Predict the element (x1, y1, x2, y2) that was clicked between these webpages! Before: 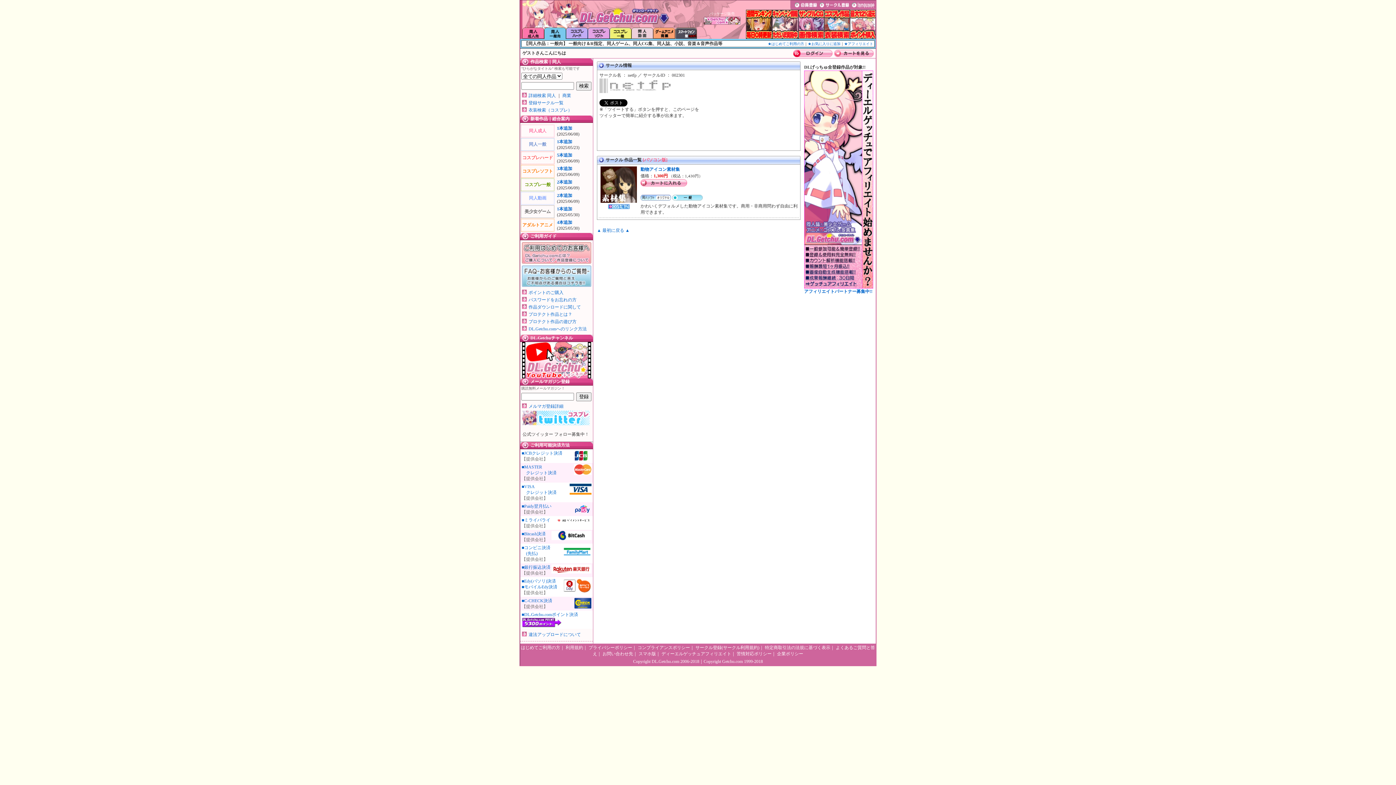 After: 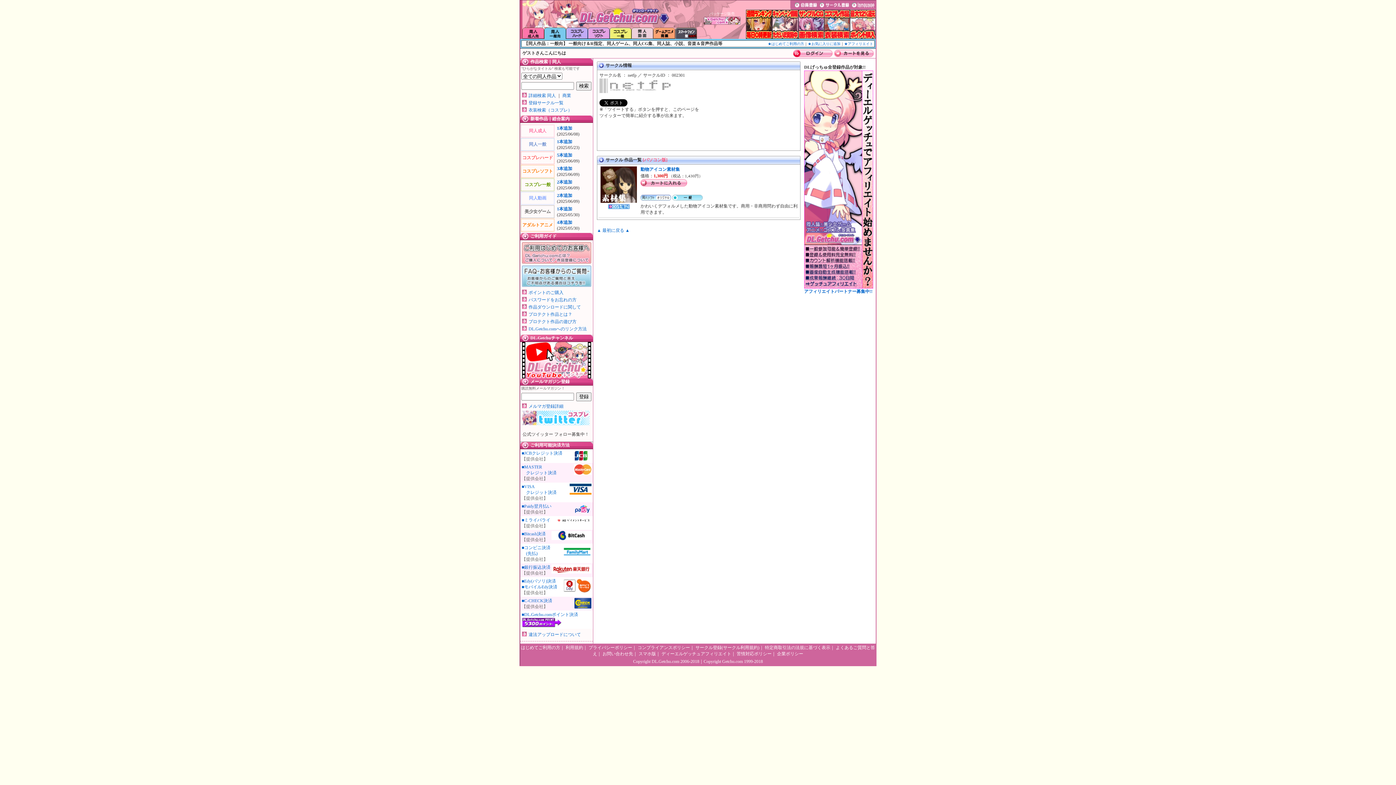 Action: bbox: (522, 421, 589, 426)